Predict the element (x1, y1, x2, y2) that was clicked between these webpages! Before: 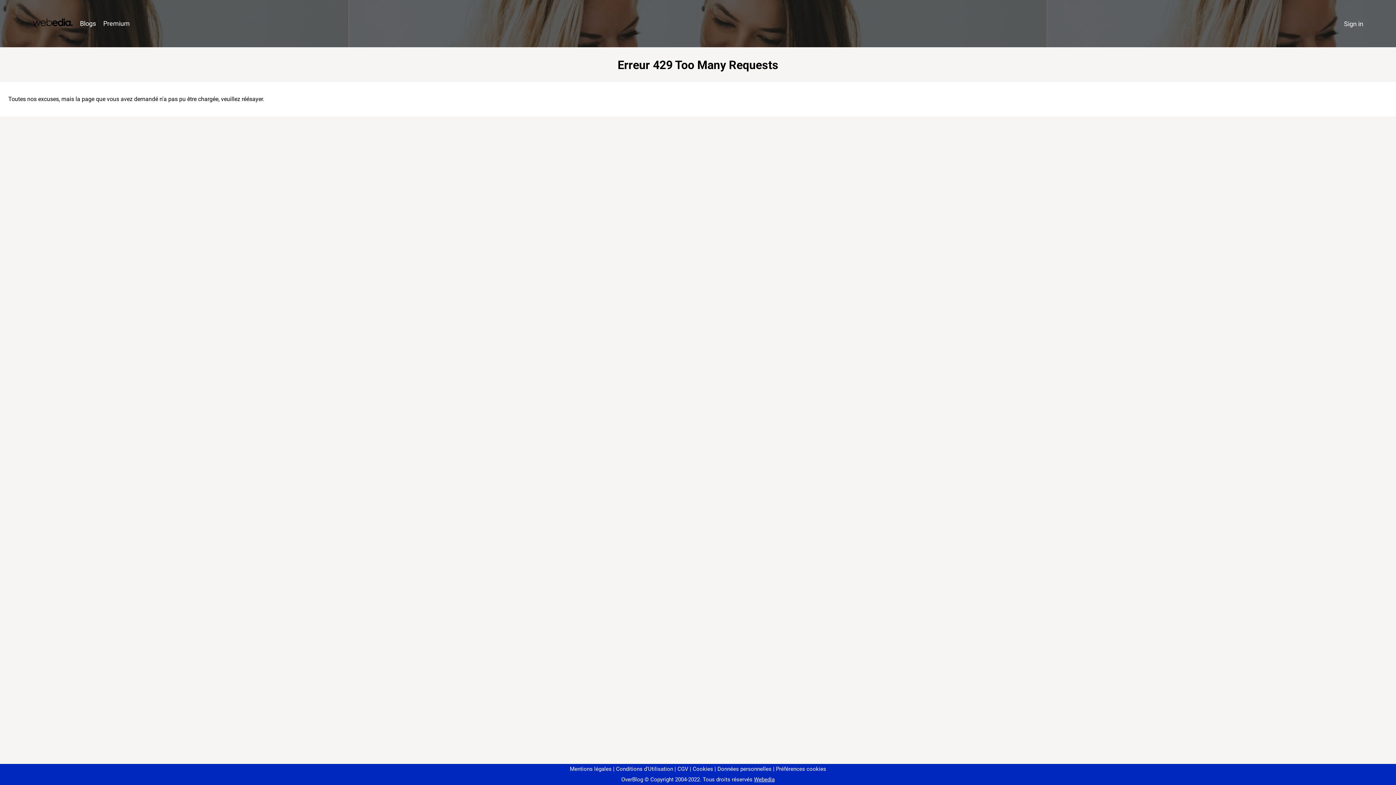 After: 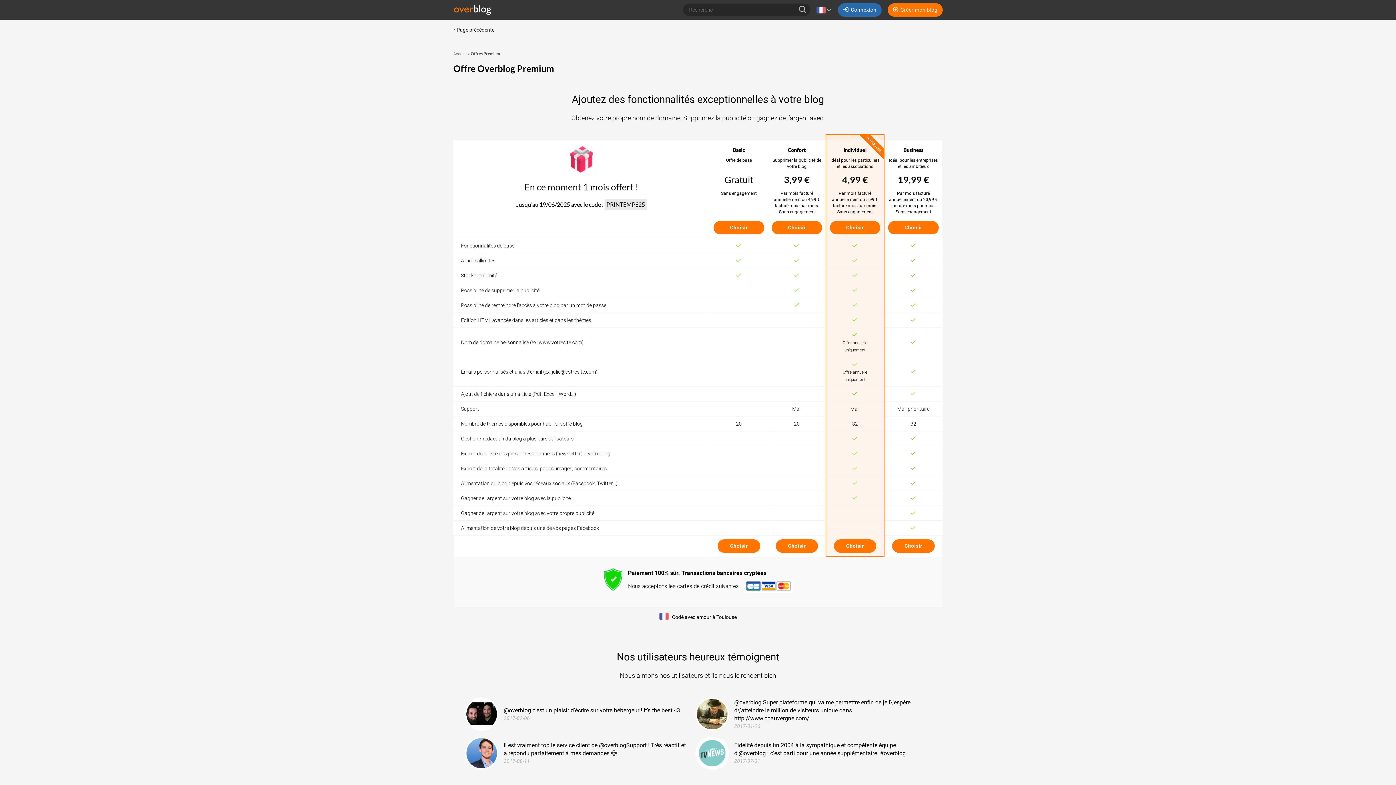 Action: label: Premium bbox: (99, 16, 133, 31)